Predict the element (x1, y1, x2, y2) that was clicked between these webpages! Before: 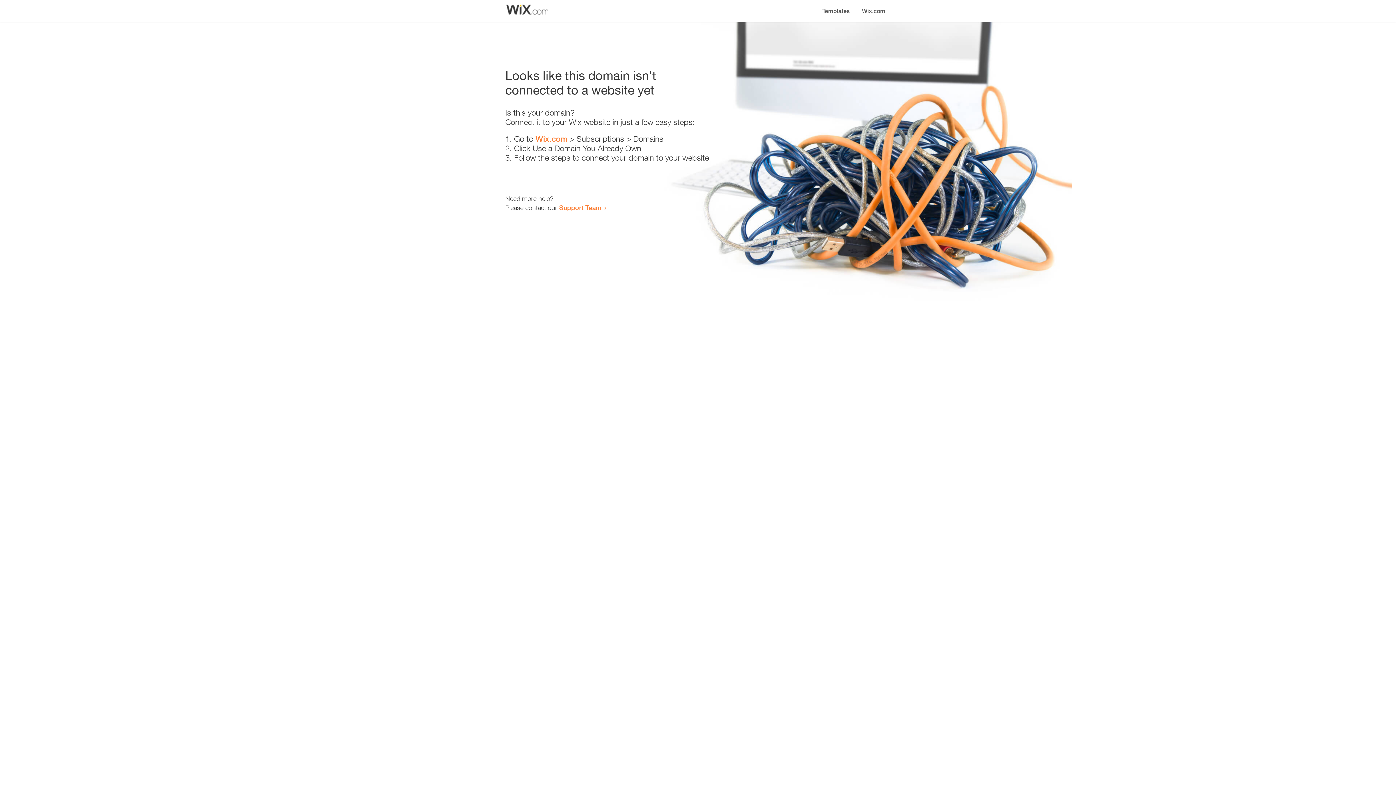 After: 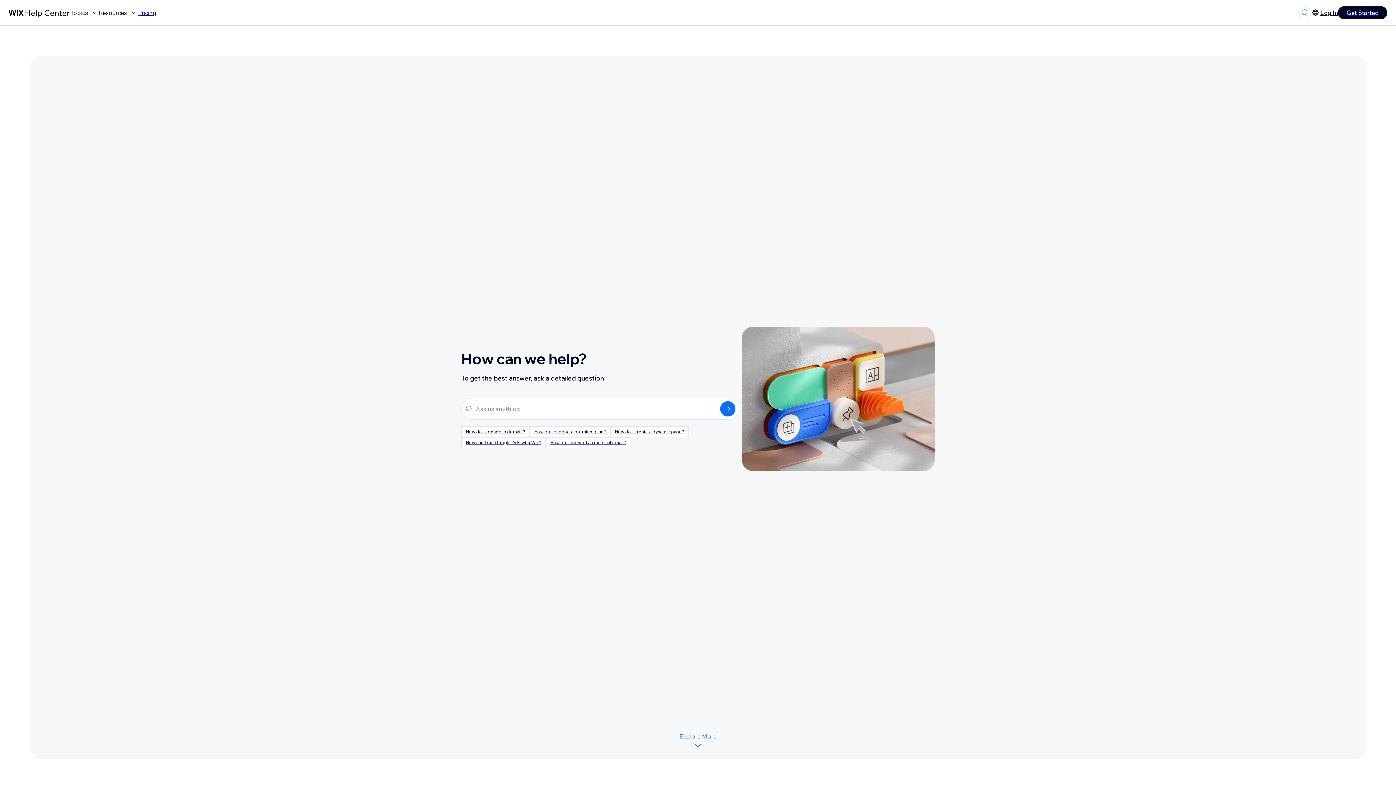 Action: bbox: (559, 203, 601, 211) label: Support Team